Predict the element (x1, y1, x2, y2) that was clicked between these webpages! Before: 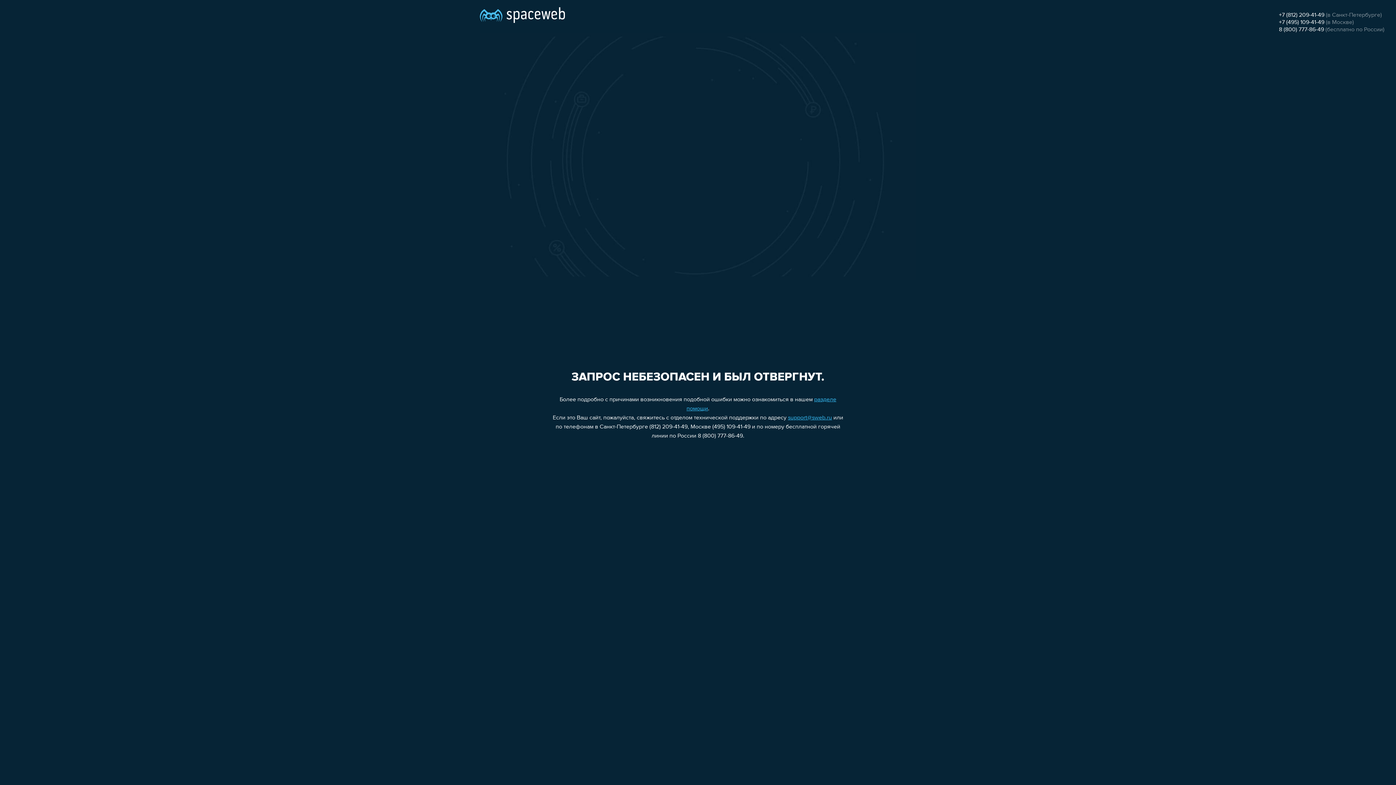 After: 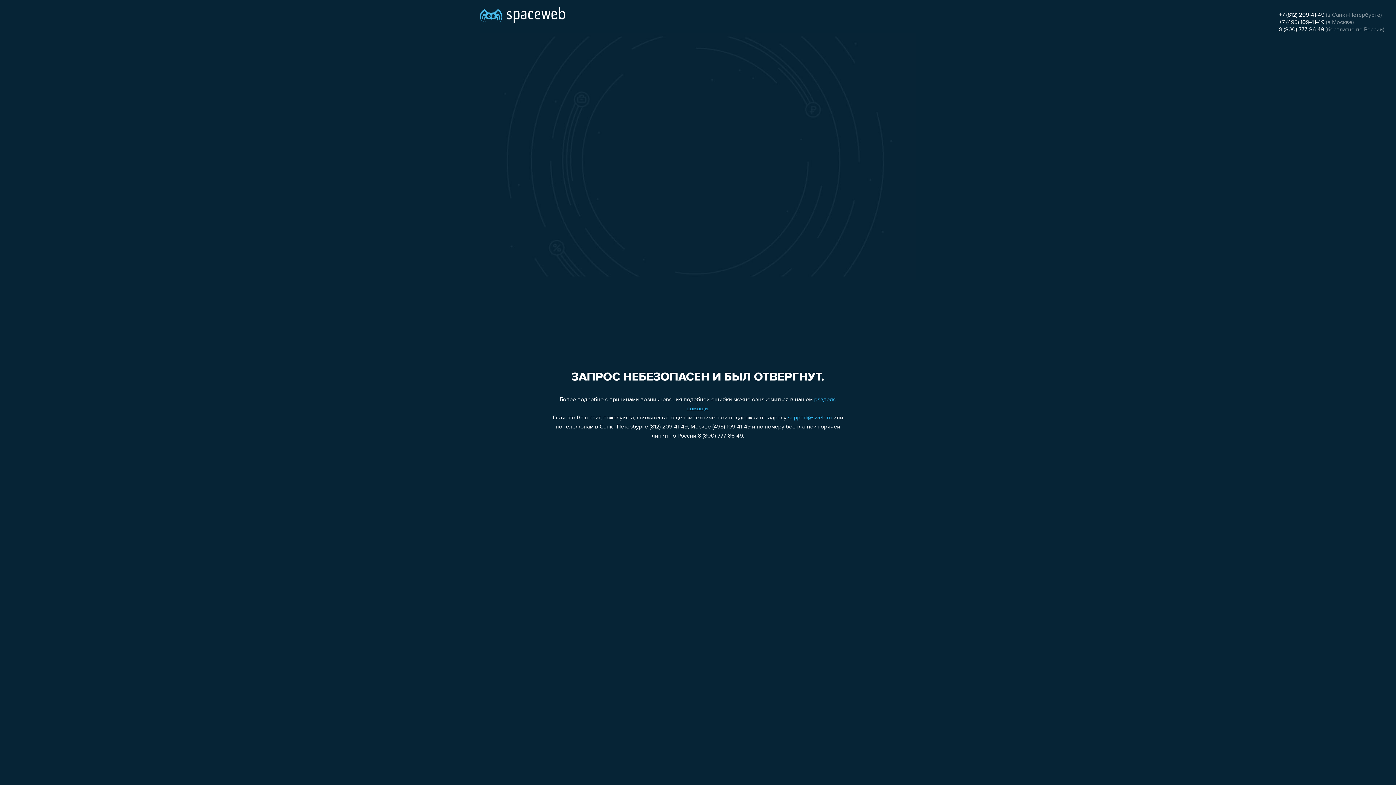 Action: label: +7 (495) 109-41-49 bbox: (1279, 19, 1324, 25)